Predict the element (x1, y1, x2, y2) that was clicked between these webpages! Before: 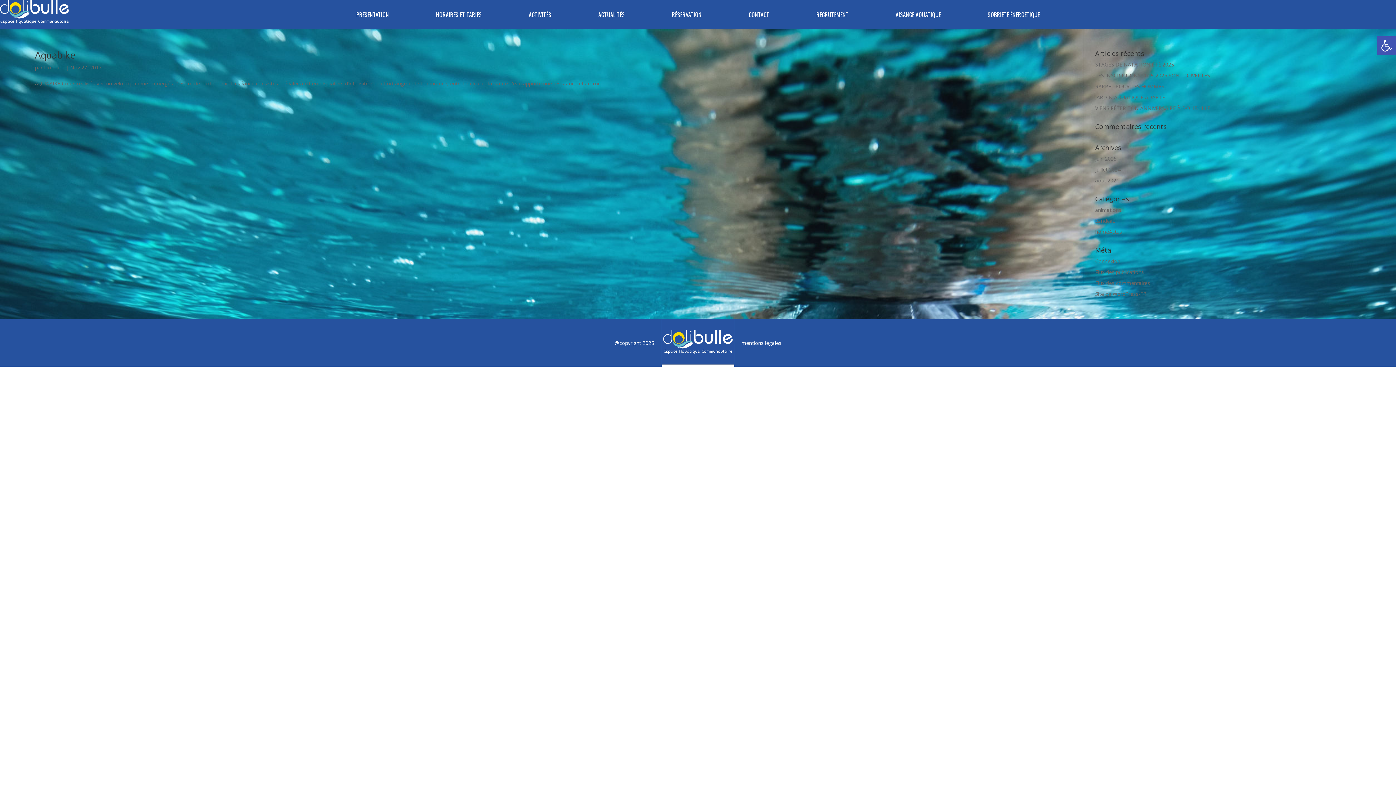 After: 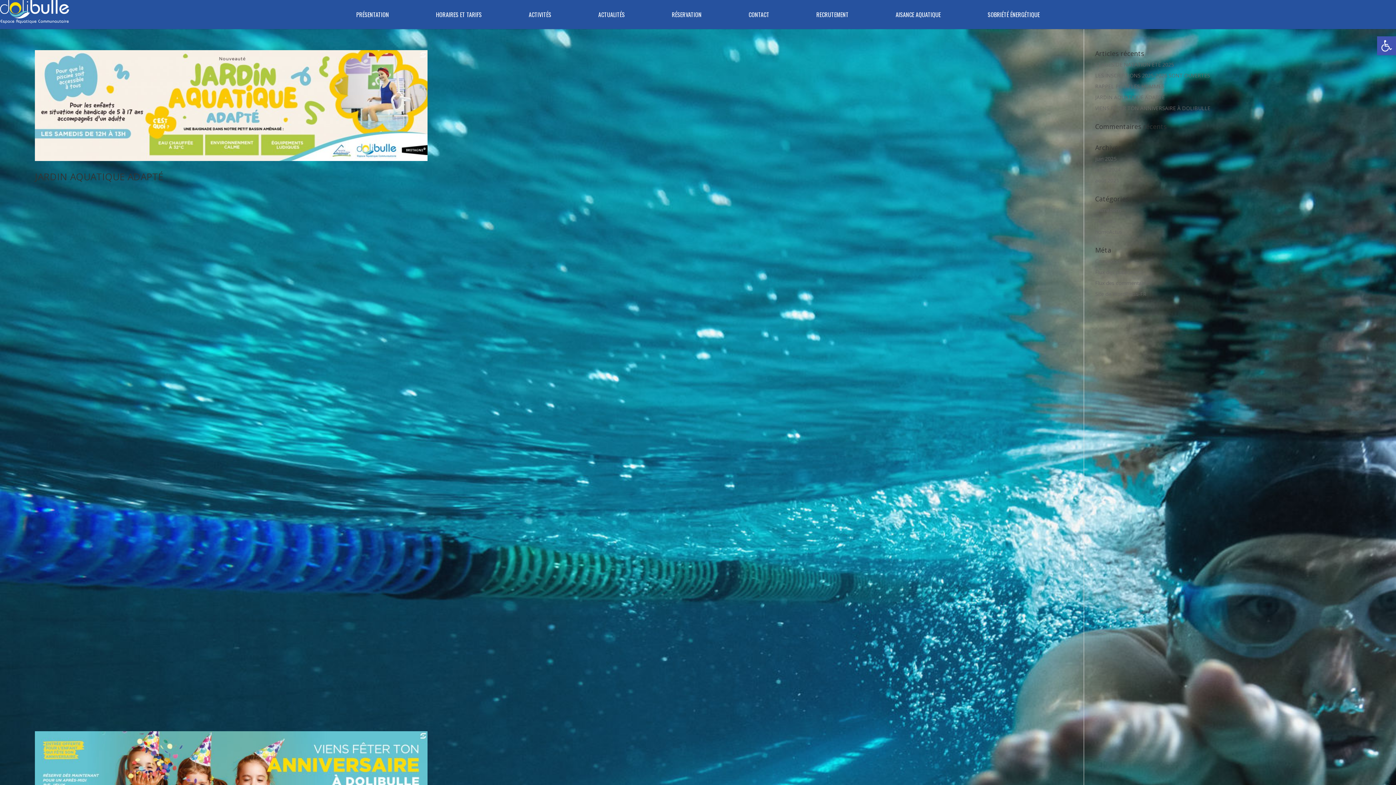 Action: label: août 2021 bbox: (1095, 177, 1119, 184)